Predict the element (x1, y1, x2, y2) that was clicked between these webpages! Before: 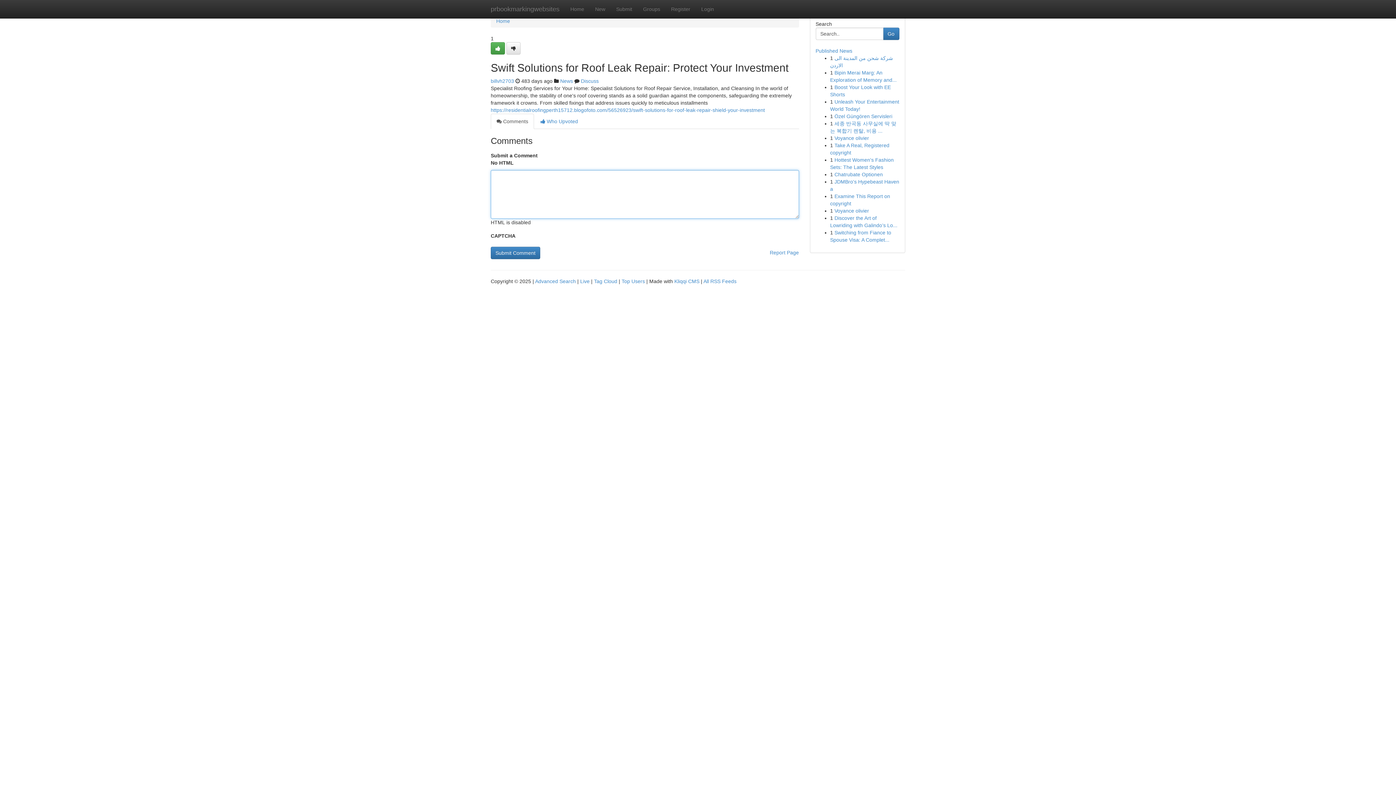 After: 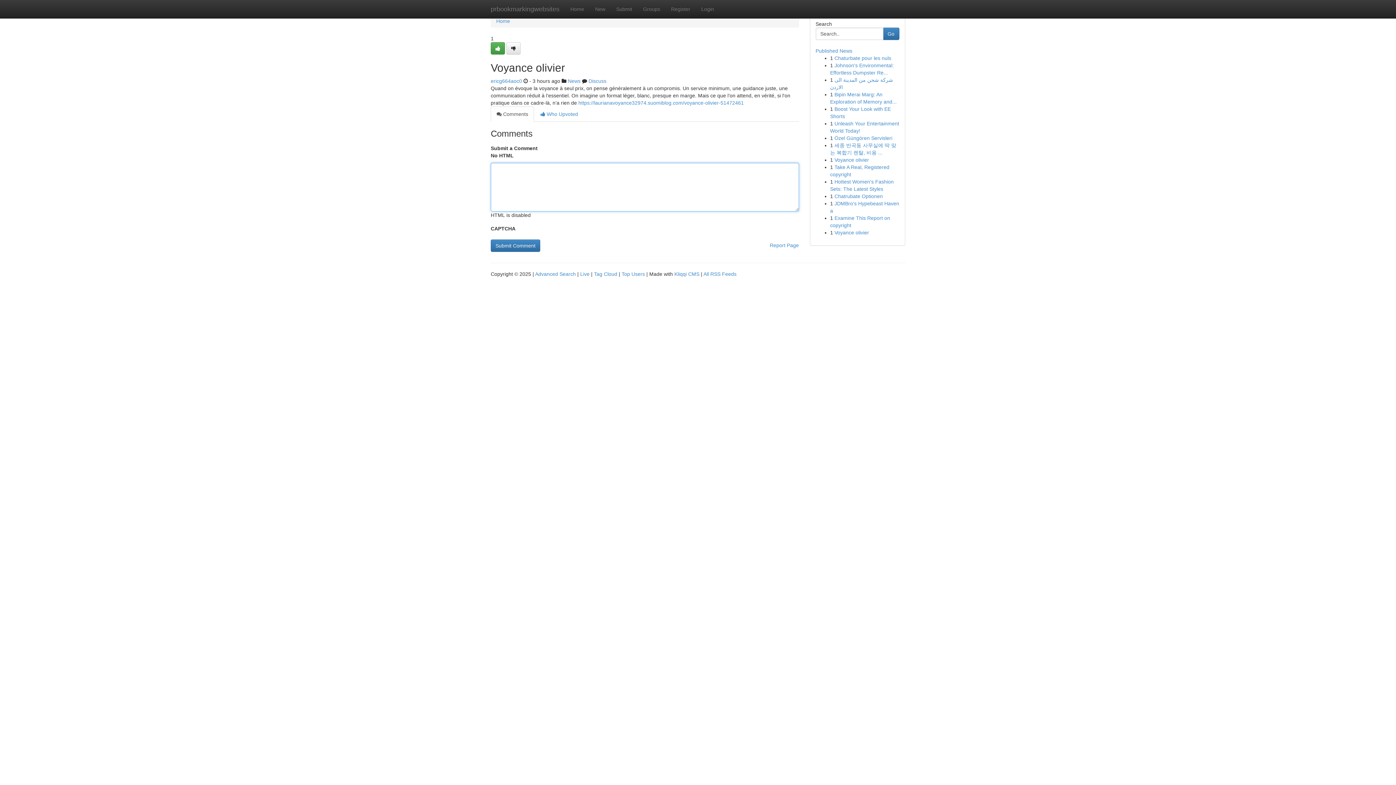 Action: label: Voyance olivier bbox: (834, 208, 869, 213)